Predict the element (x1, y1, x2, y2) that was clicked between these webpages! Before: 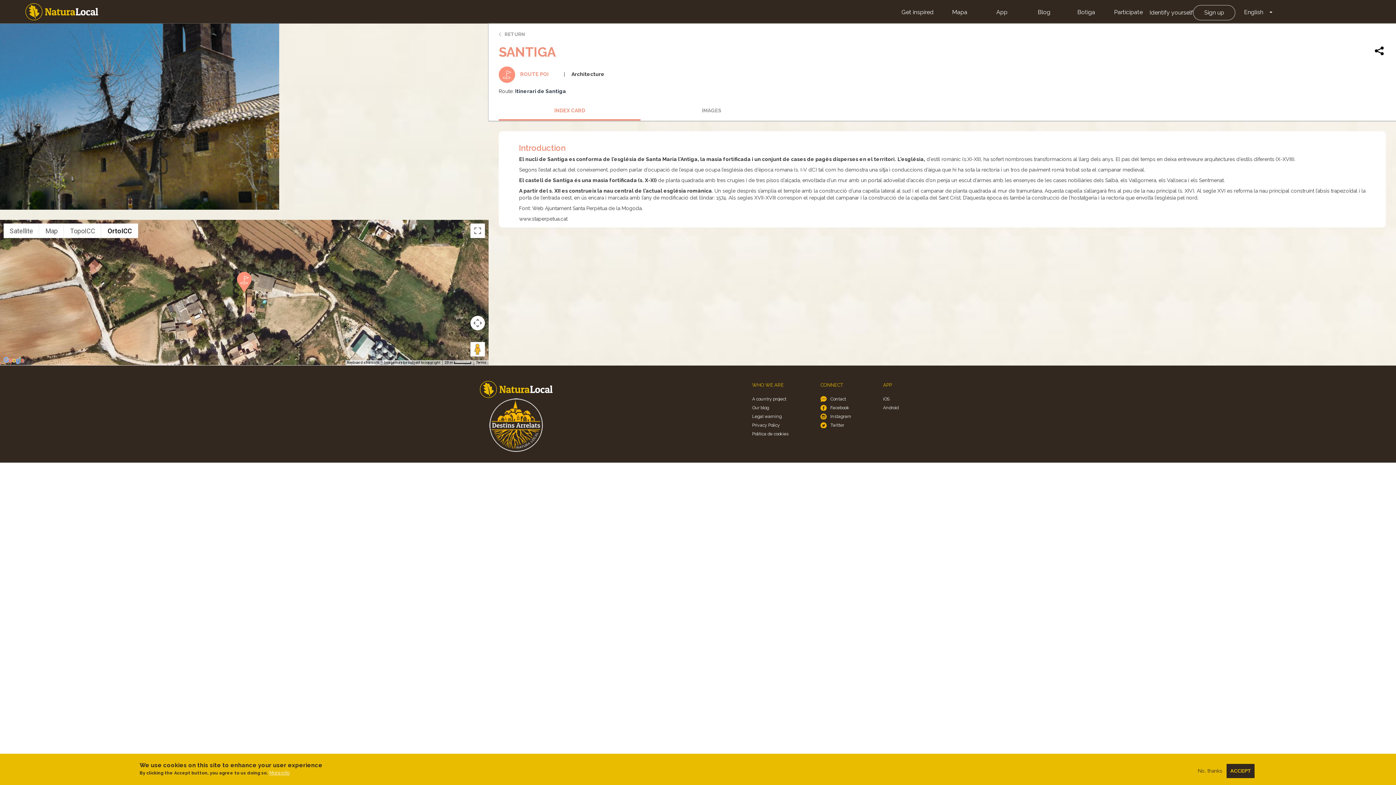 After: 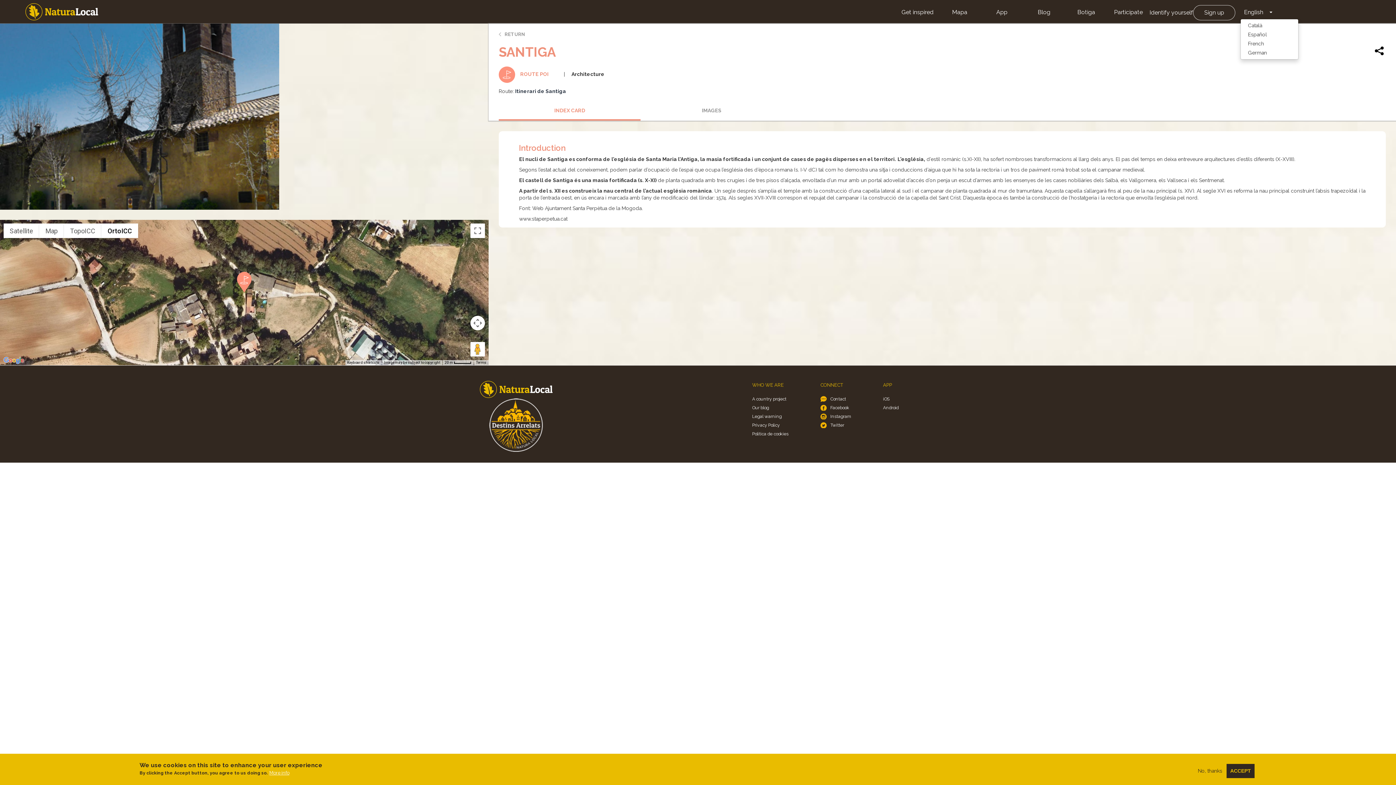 Action: bbox: (1240, 6, 1267, 18) label: English